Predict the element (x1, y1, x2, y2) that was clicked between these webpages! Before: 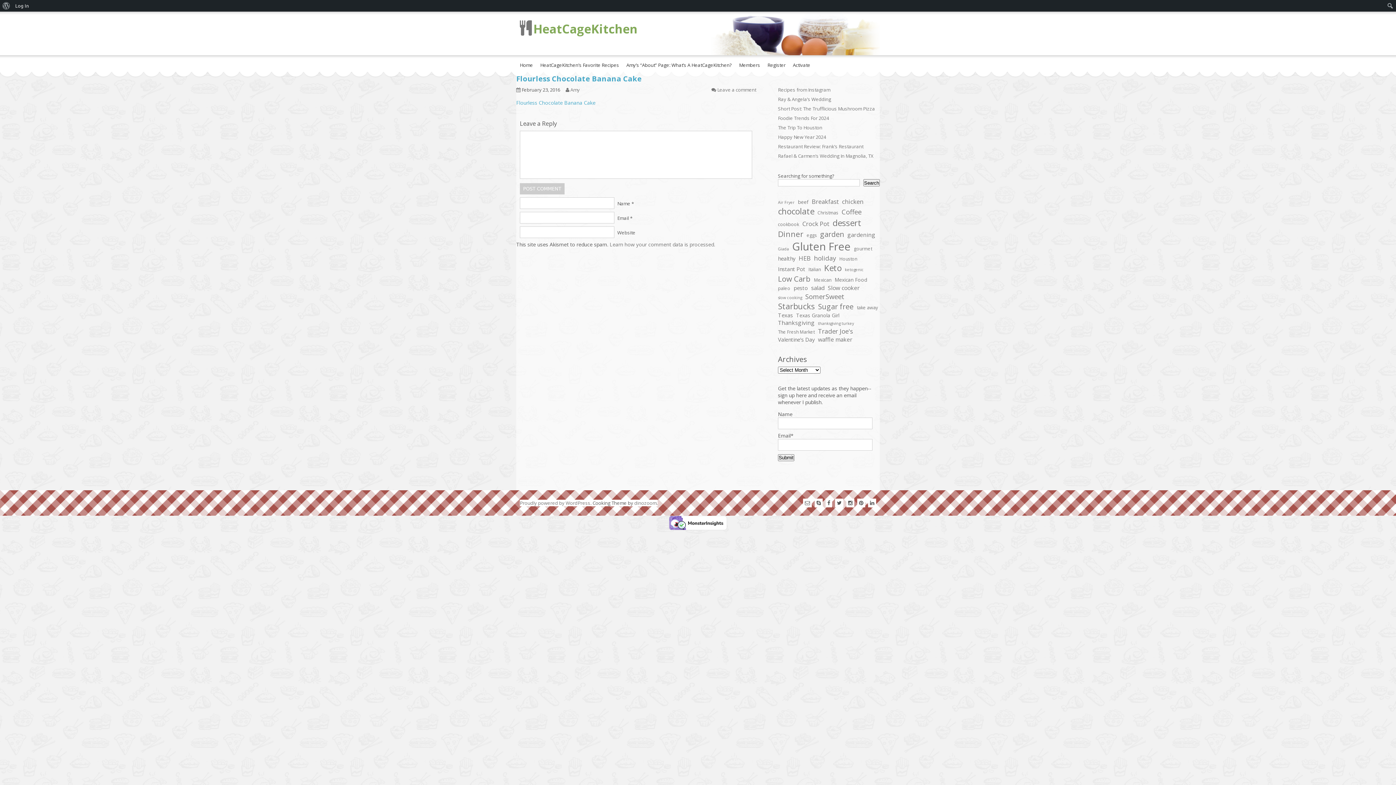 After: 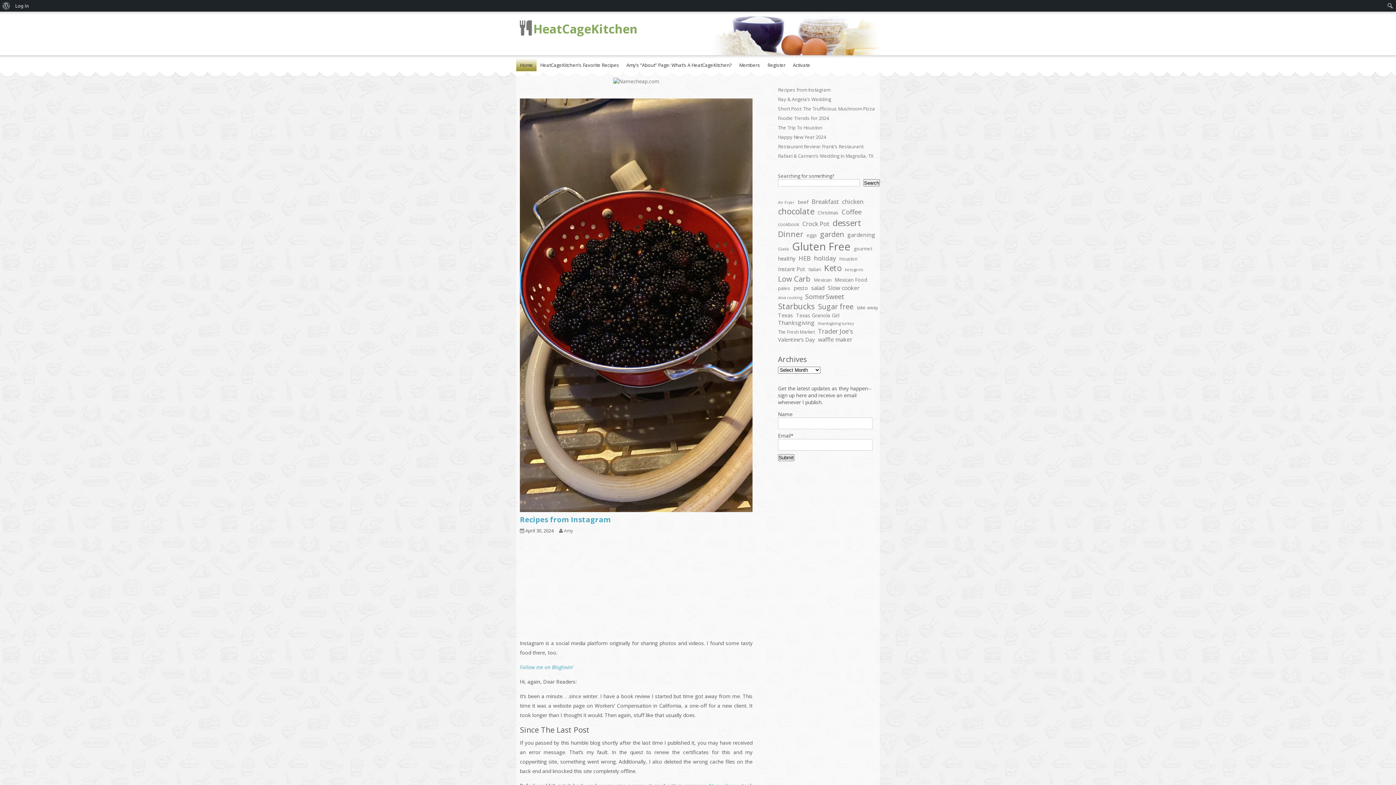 Action: label: Home bbox: (516, 58, 536, 71)